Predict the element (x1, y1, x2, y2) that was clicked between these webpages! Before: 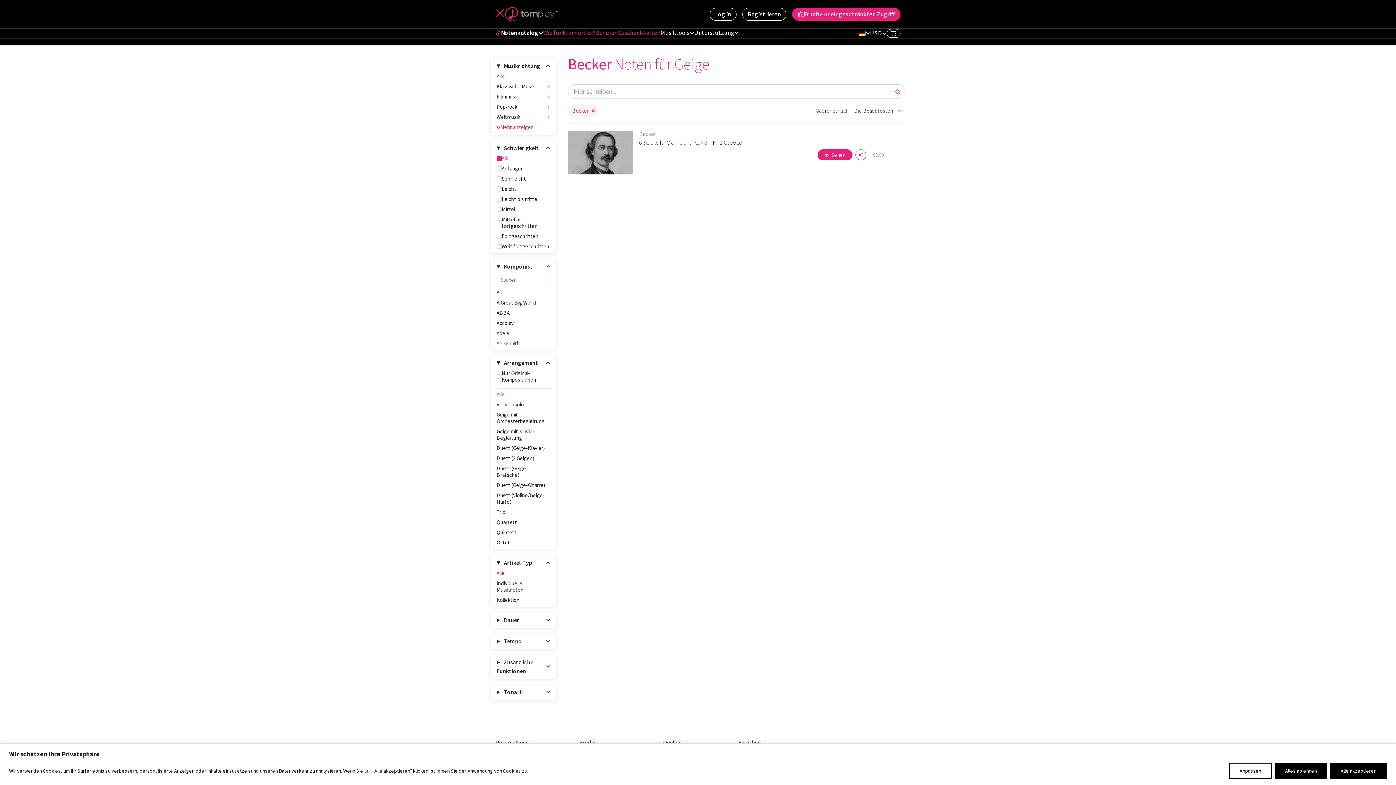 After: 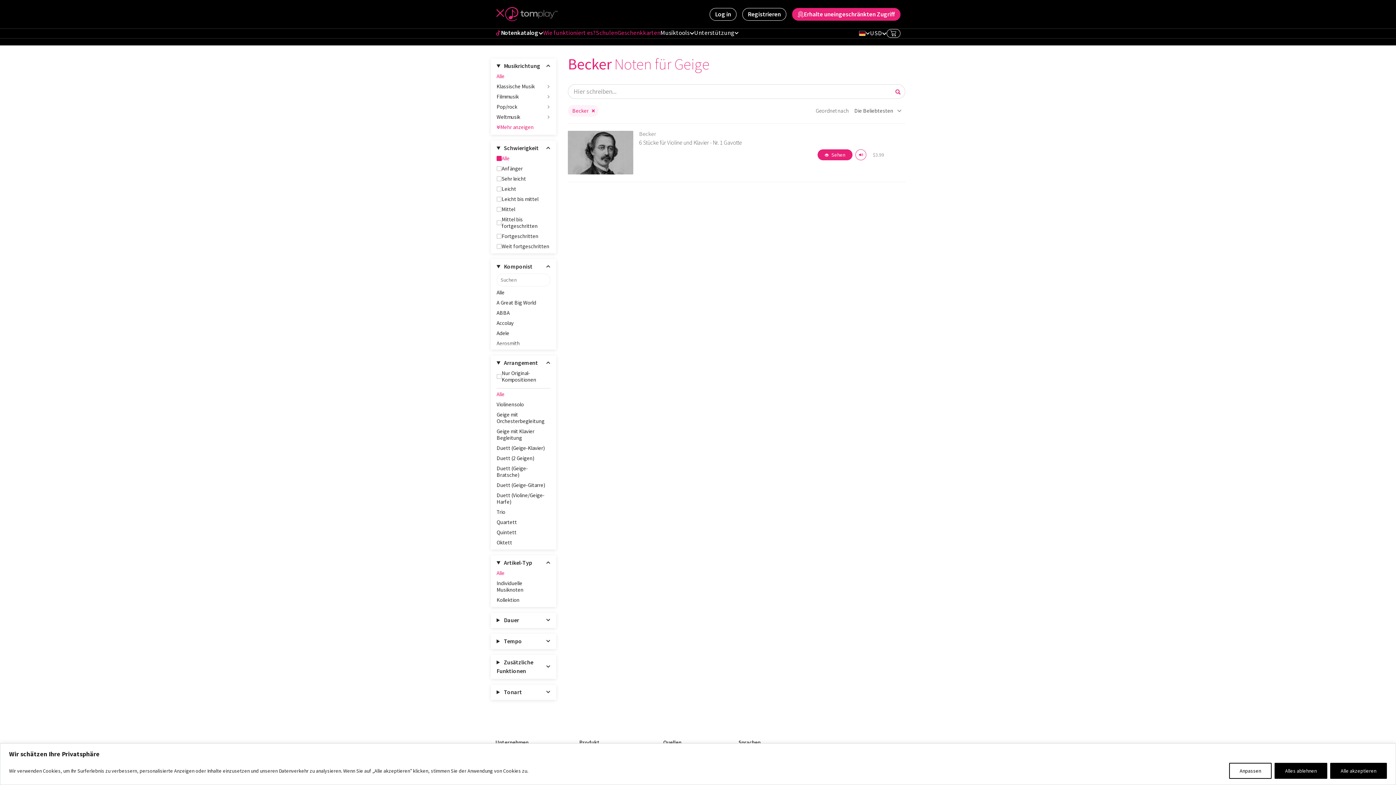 Action: label: Unterstützung bbox: (694, 28, 739, 37)